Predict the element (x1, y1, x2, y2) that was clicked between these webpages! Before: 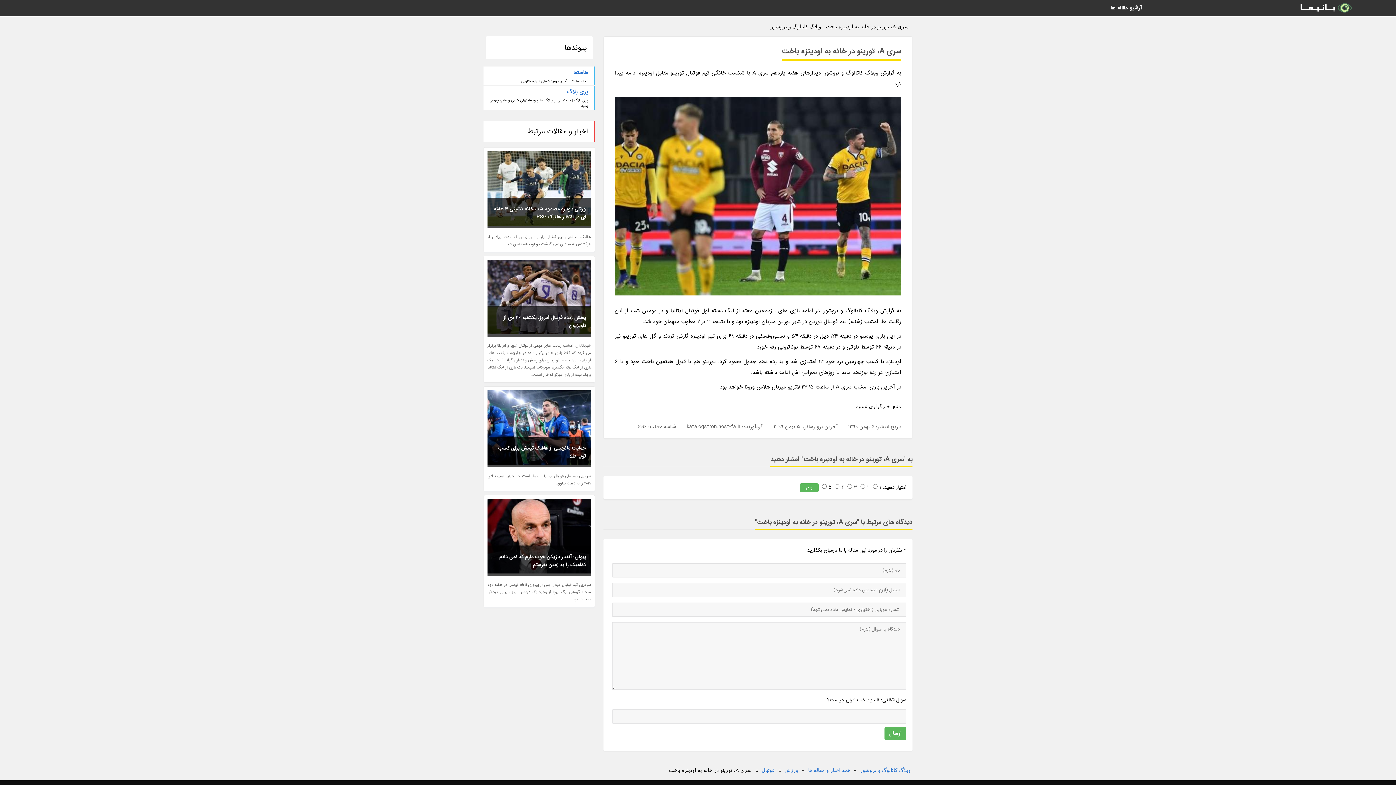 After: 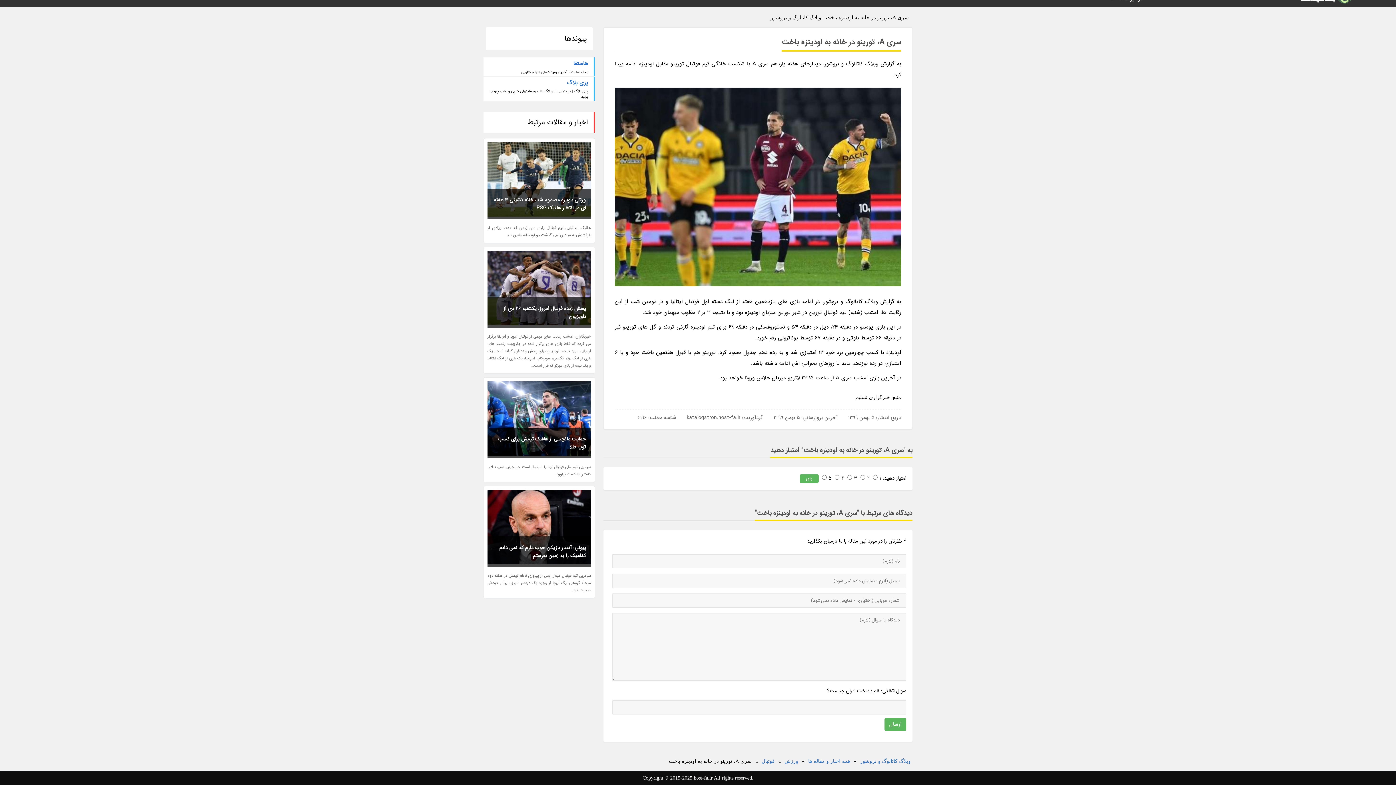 Action: label: رای bbox: (800, 483, 818, 492)